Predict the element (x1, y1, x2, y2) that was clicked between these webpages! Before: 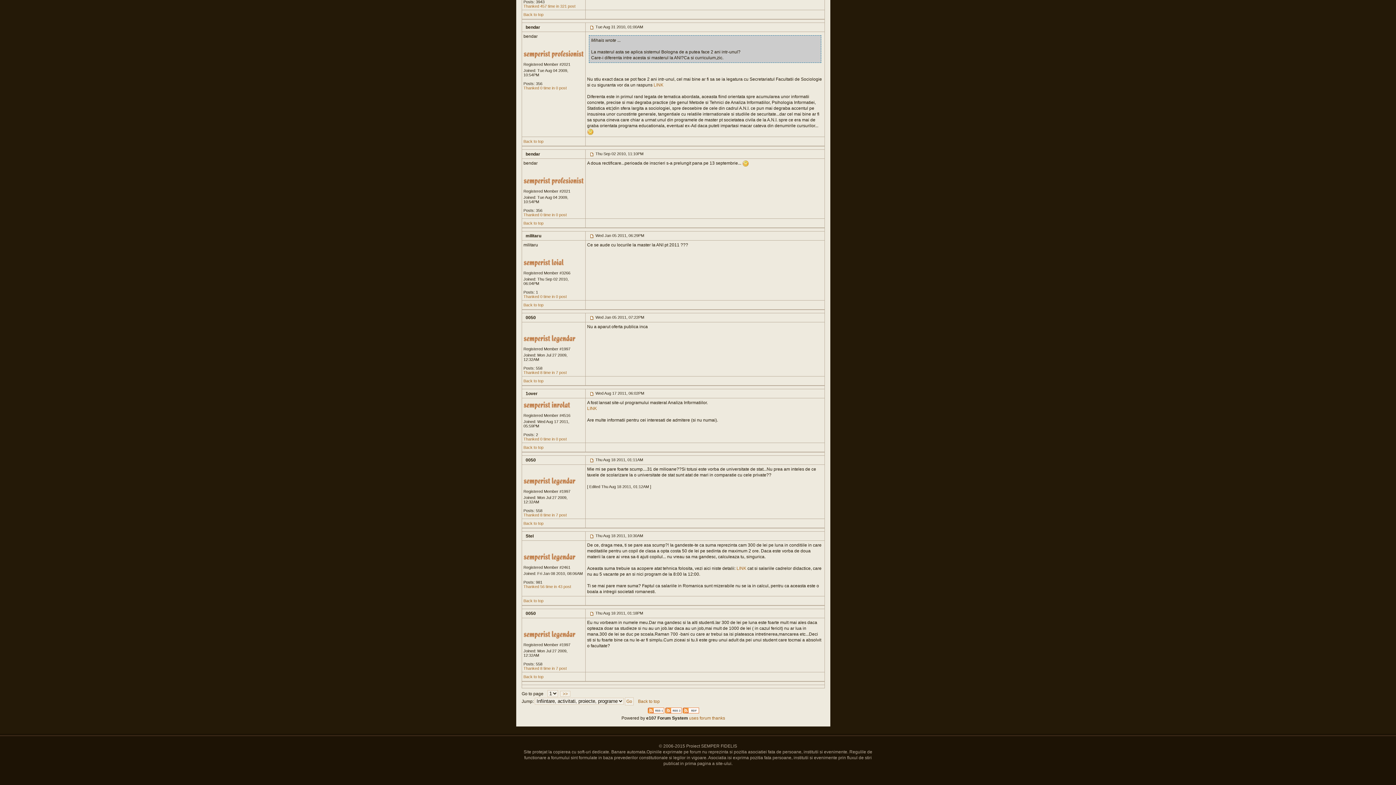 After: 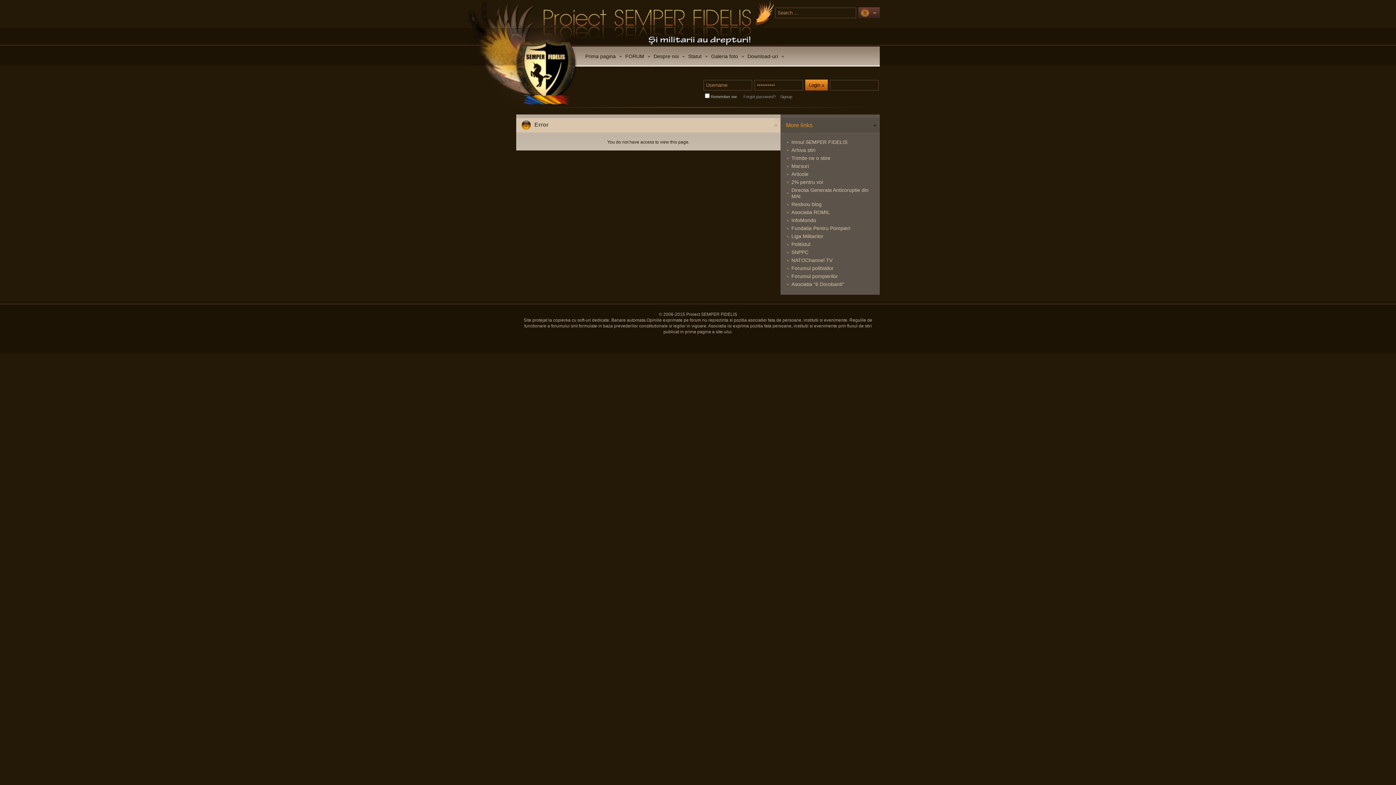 Action: bbox: (525, 24, 540, 29) label: bendar